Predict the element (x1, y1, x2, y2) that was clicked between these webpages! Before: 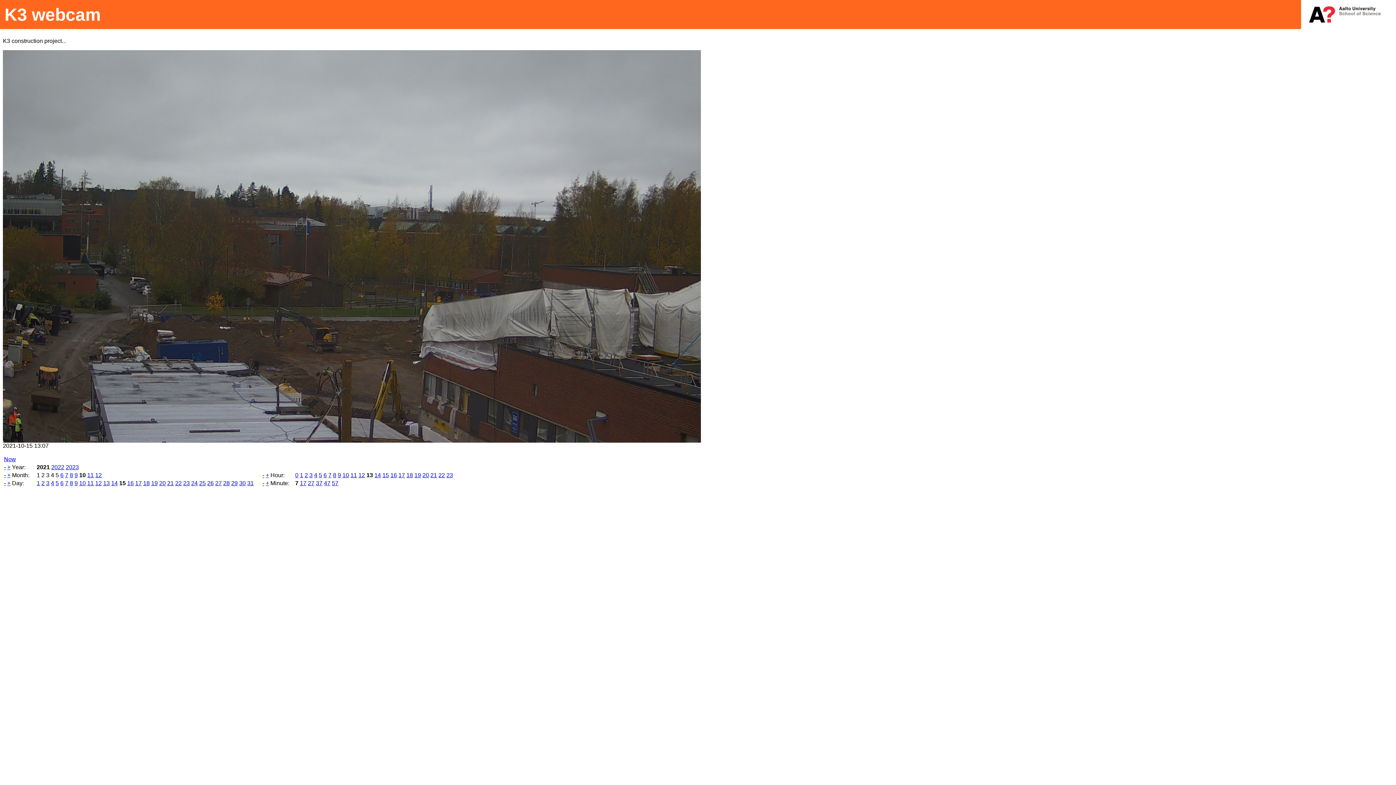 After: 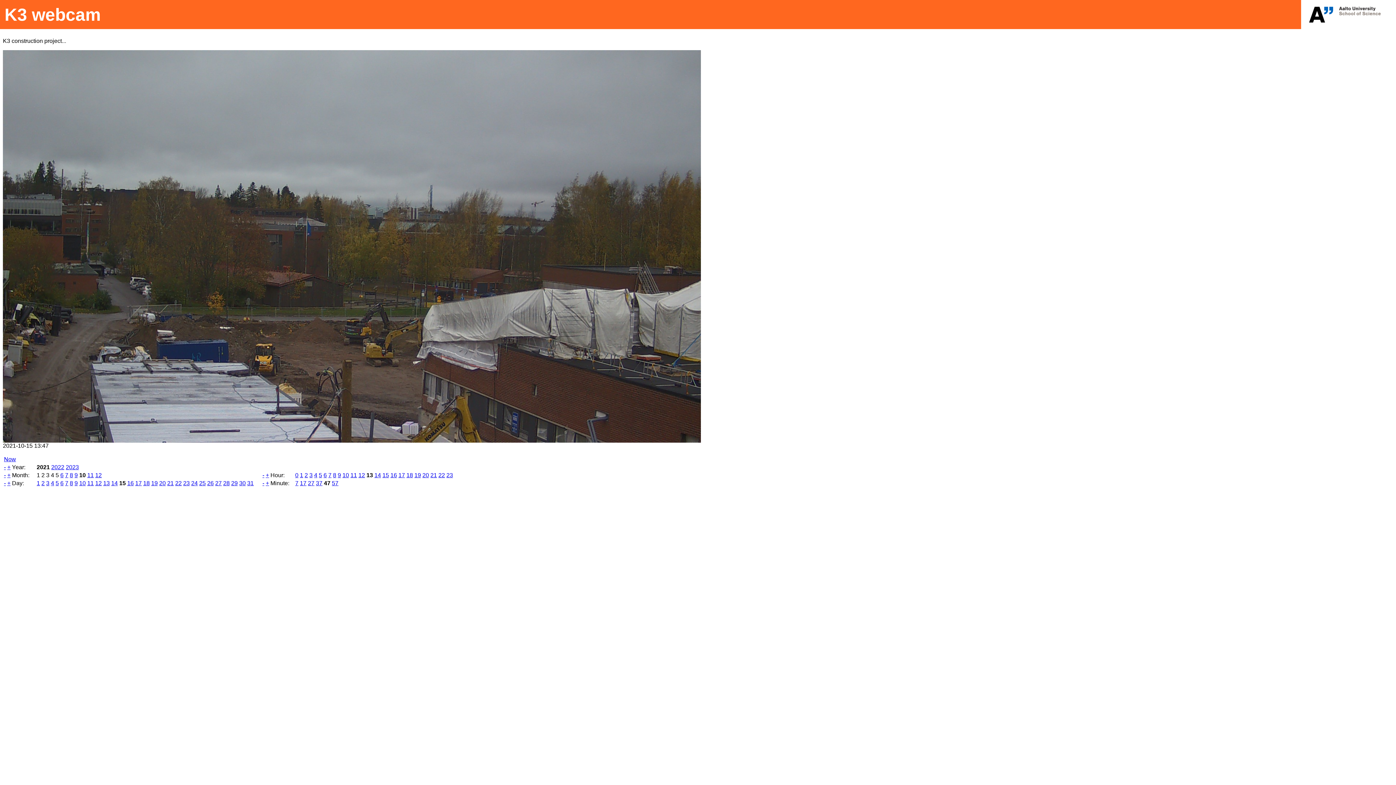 Action: label: 47 bbox: (324, 480, 330, 486)